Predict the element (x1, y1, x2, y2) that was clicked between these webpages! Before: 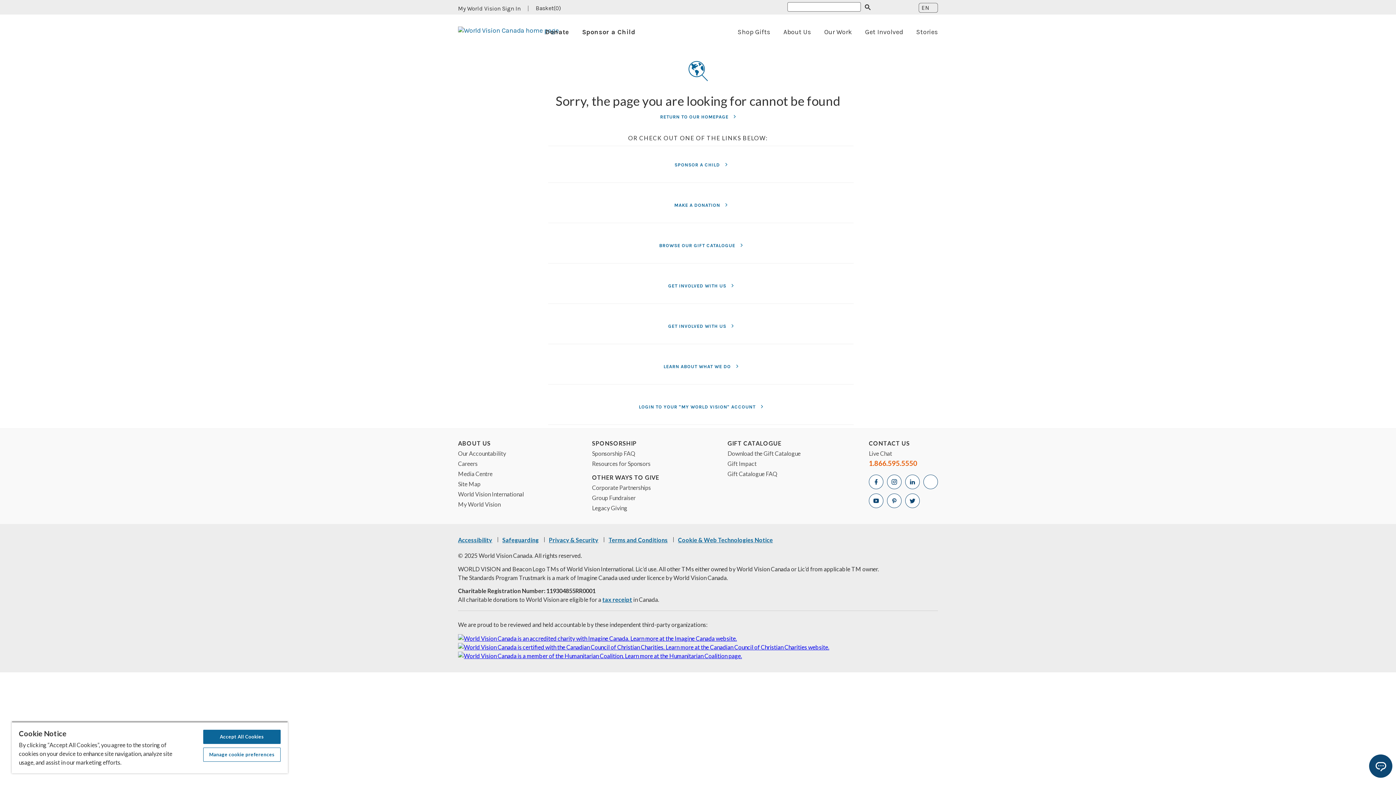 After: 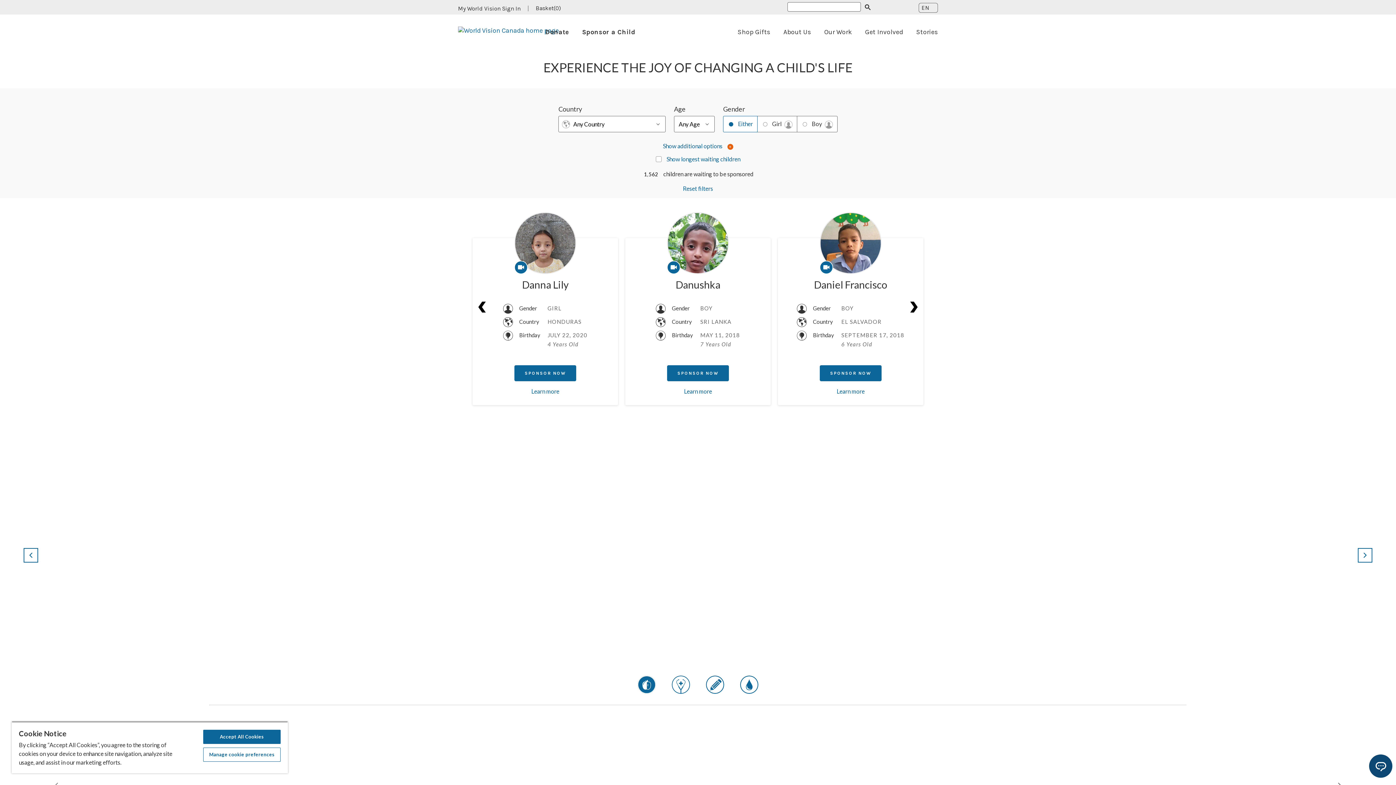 Action: bbox: (548, 145, 853, 182) label: SPONSOR A CHILD 